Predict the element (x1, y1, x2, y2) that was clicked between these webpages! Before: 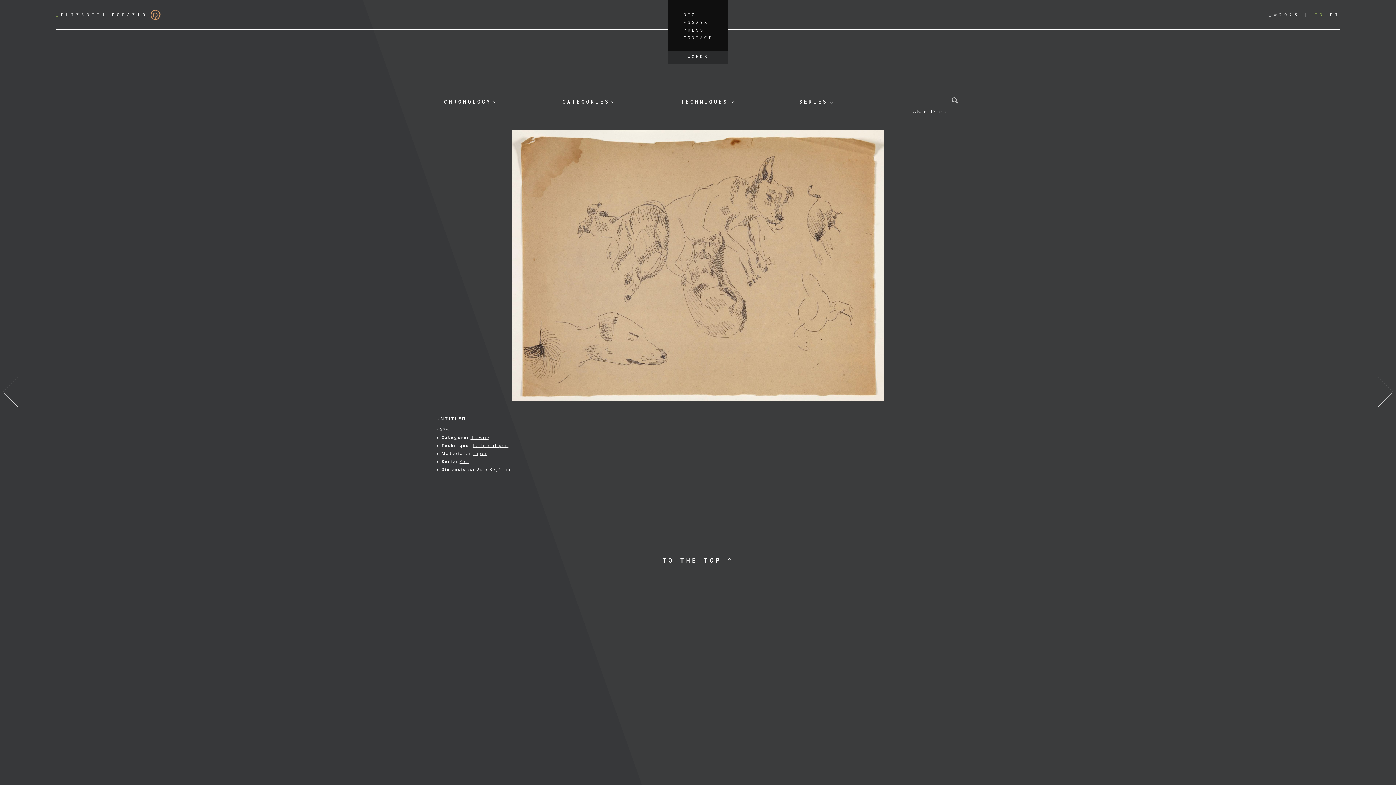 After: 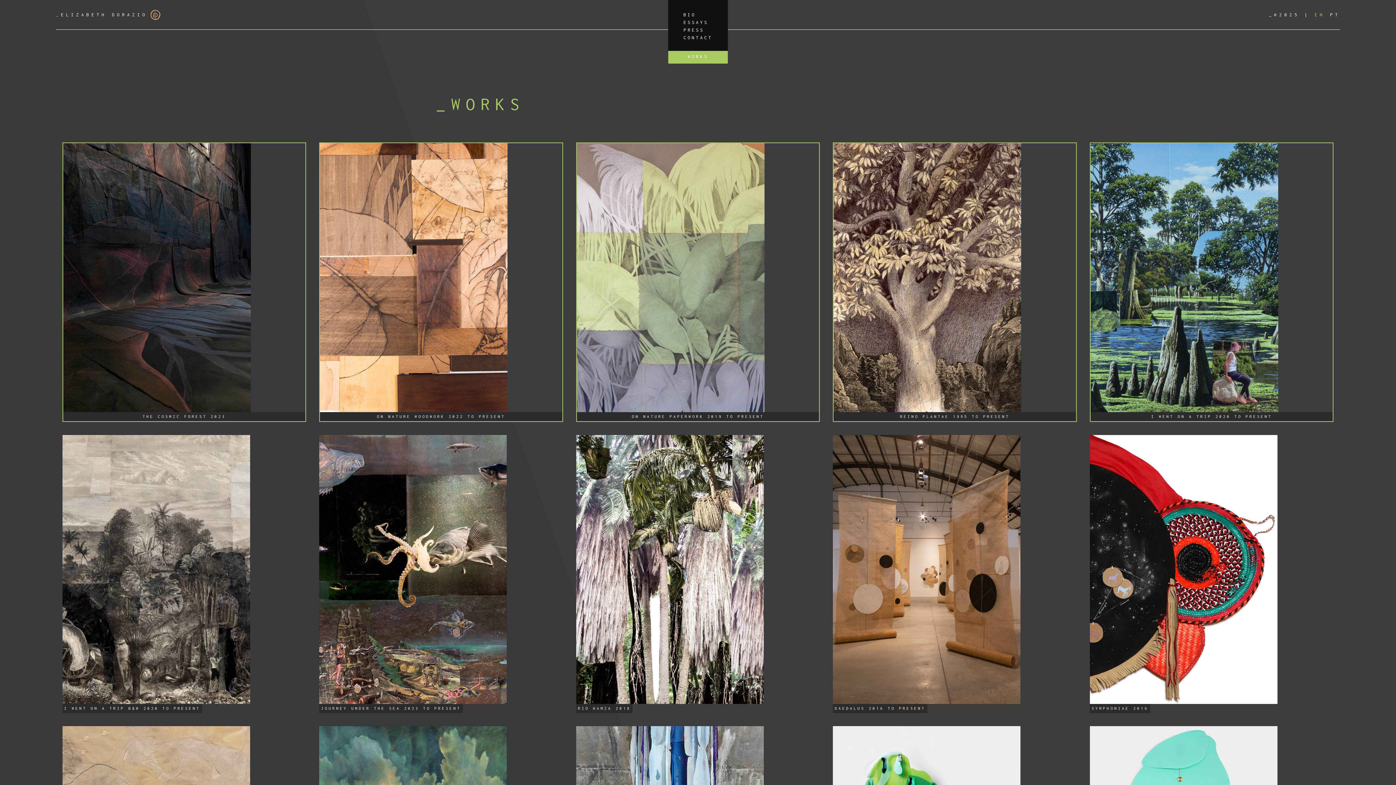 Action: label: WORKS bbox: (668, 50, 727, 63)